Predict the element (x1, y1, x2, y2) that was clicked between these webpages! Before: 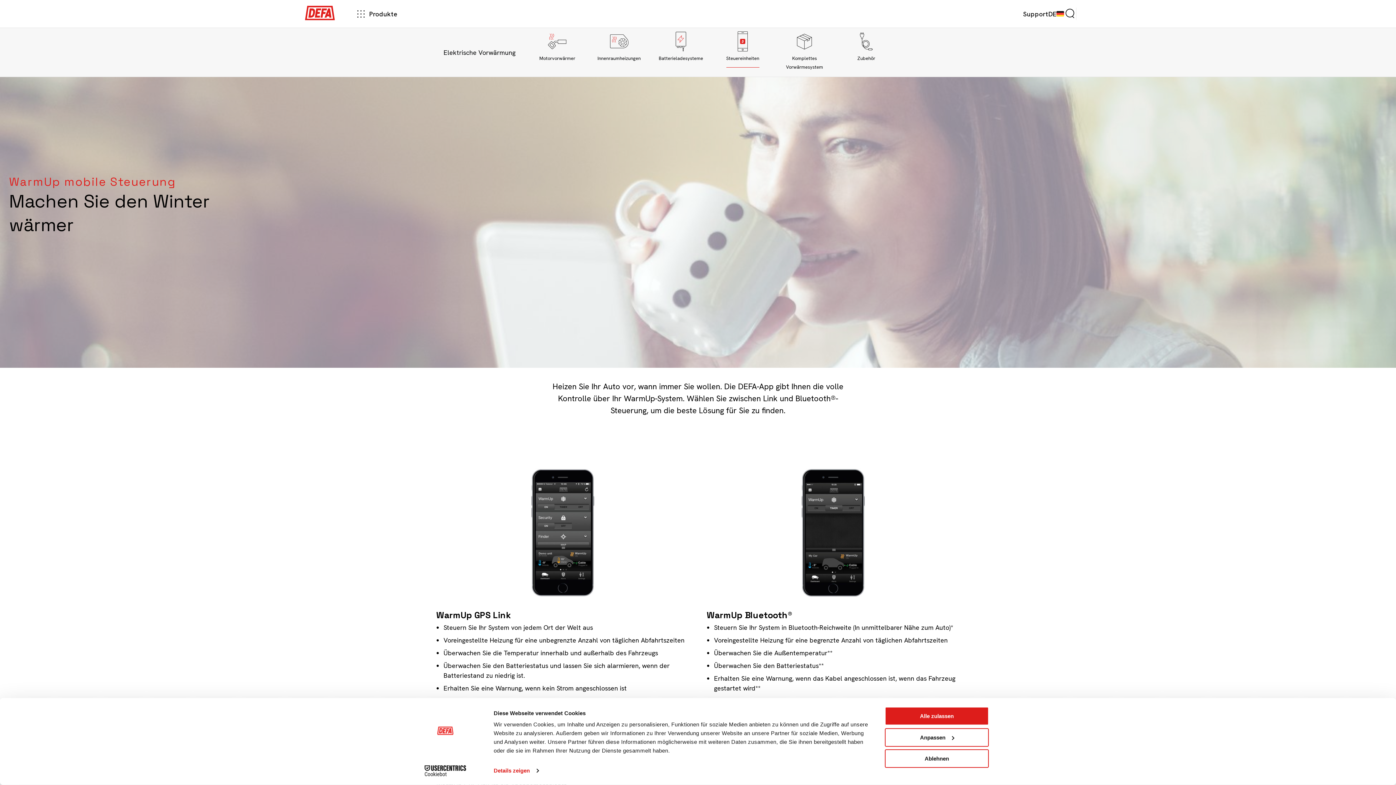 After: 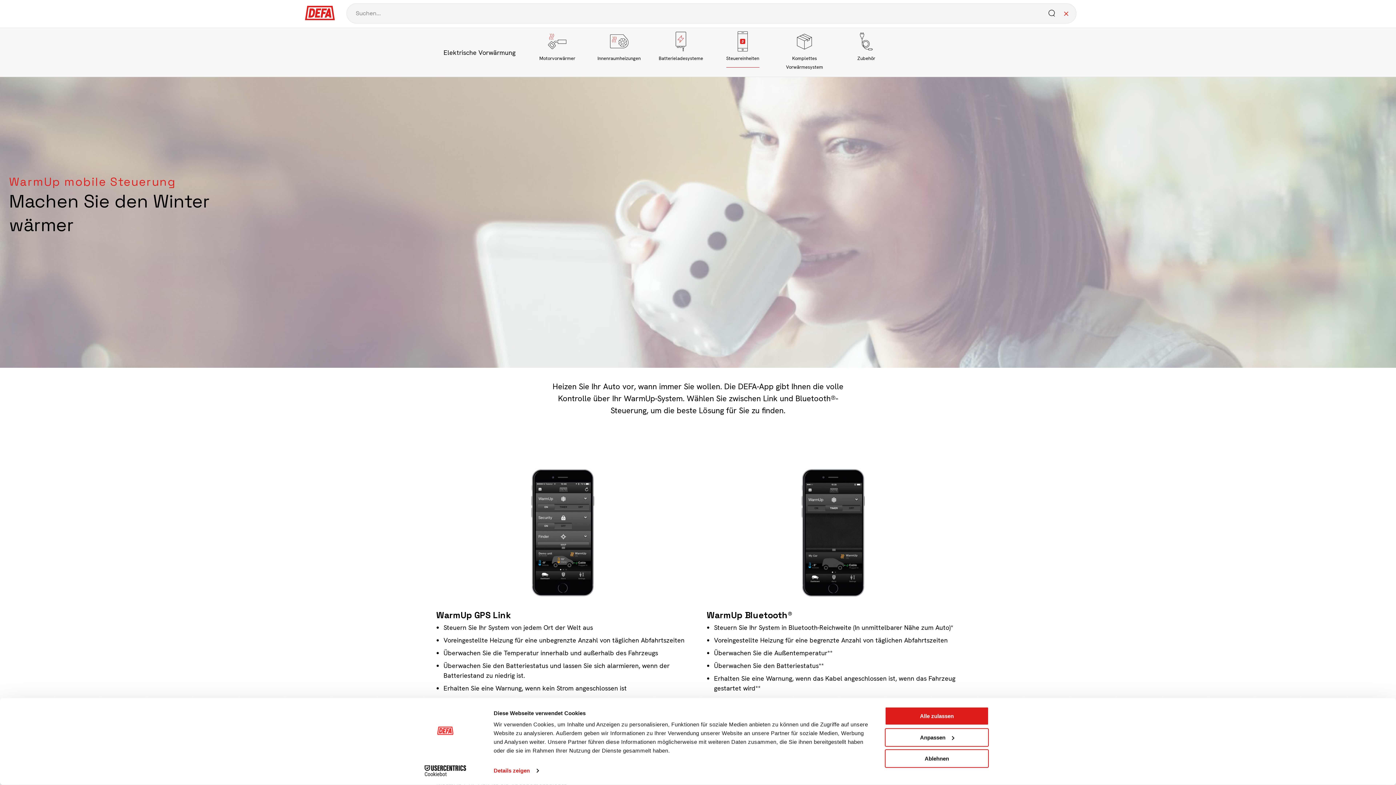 Action: label: Suchen bbox: (1064, 8, 1076, 19)